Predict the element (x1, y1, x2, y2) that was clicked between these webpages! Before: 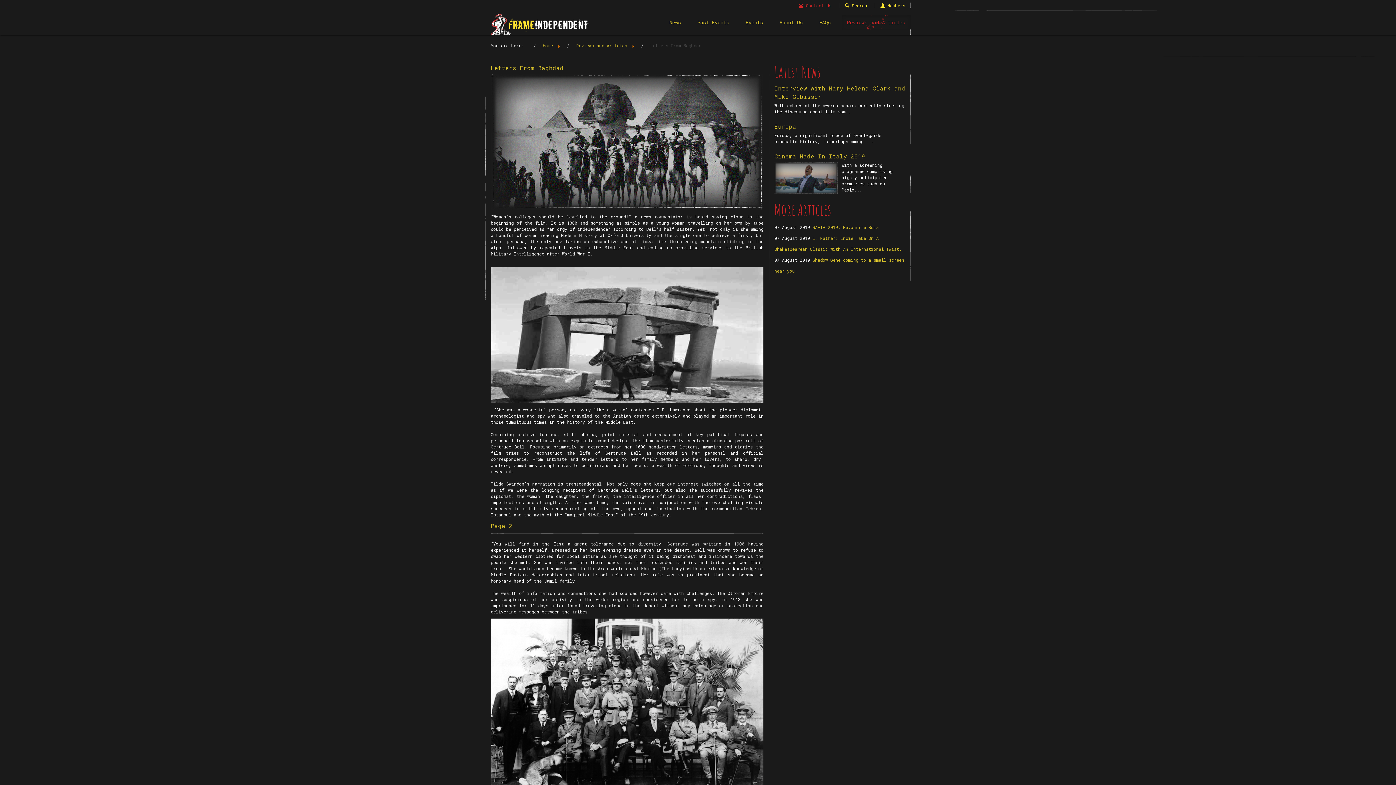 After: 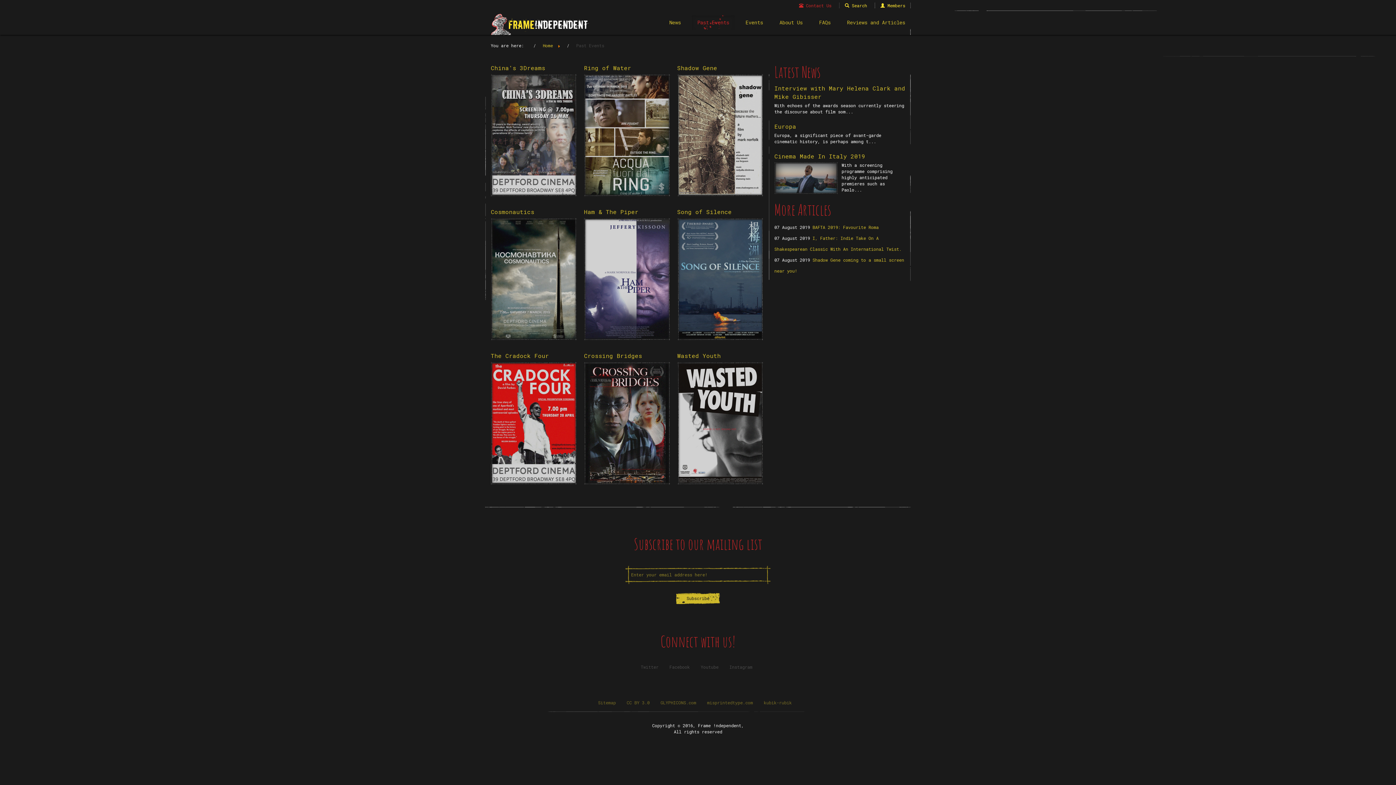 Action: label: Past Events bbox: (692, 15, 734, 29)